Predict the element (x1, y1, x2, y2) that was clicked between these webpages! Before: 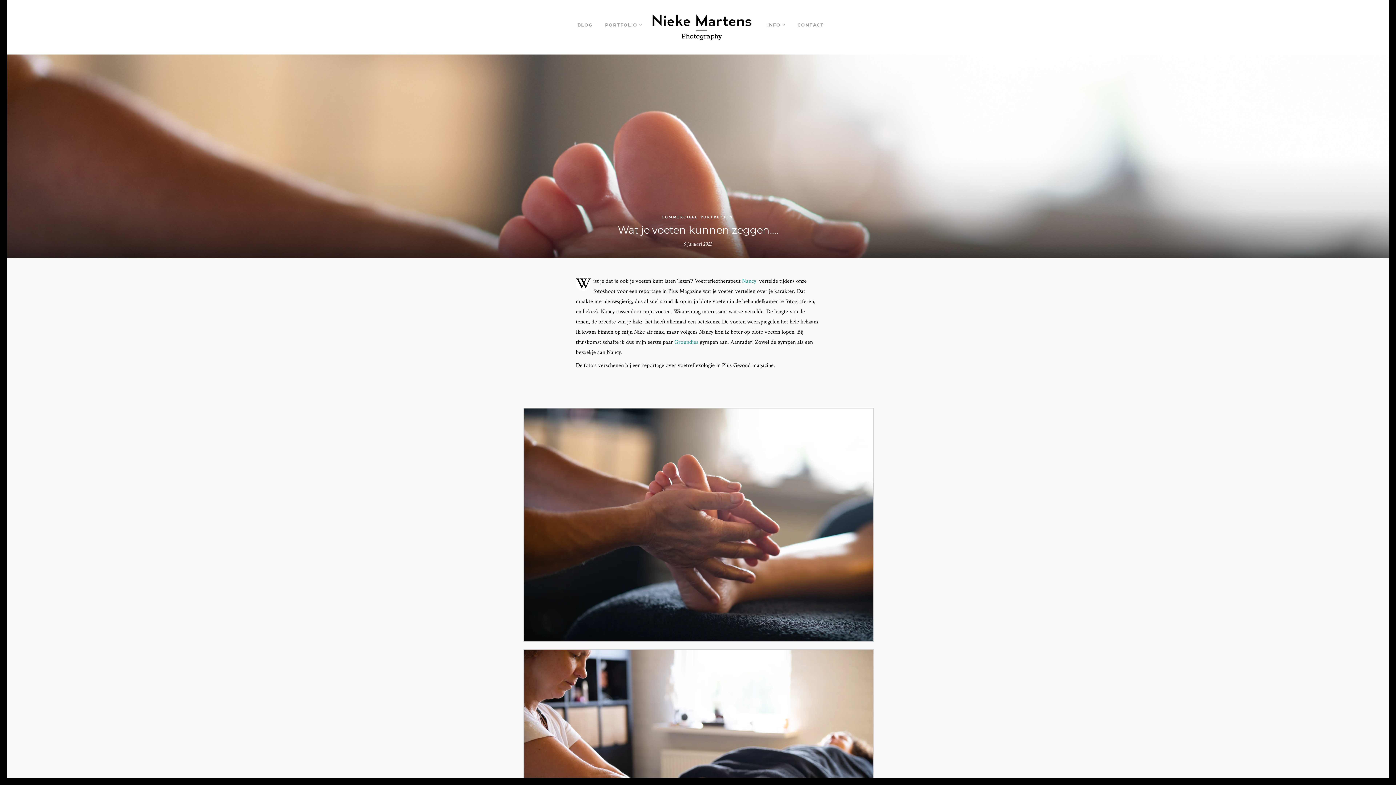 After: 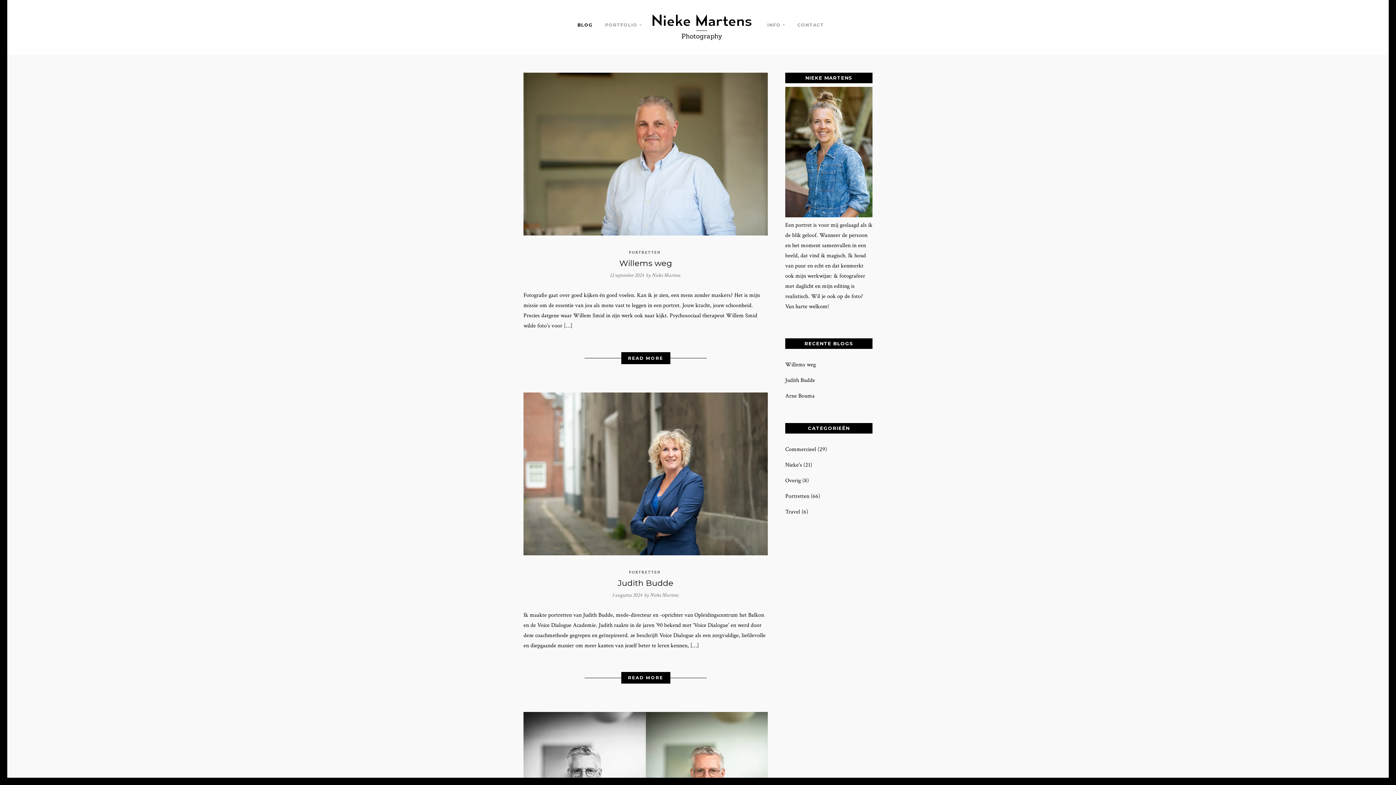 Action: label: BLOG bbox: (577, 20, 592, 32)